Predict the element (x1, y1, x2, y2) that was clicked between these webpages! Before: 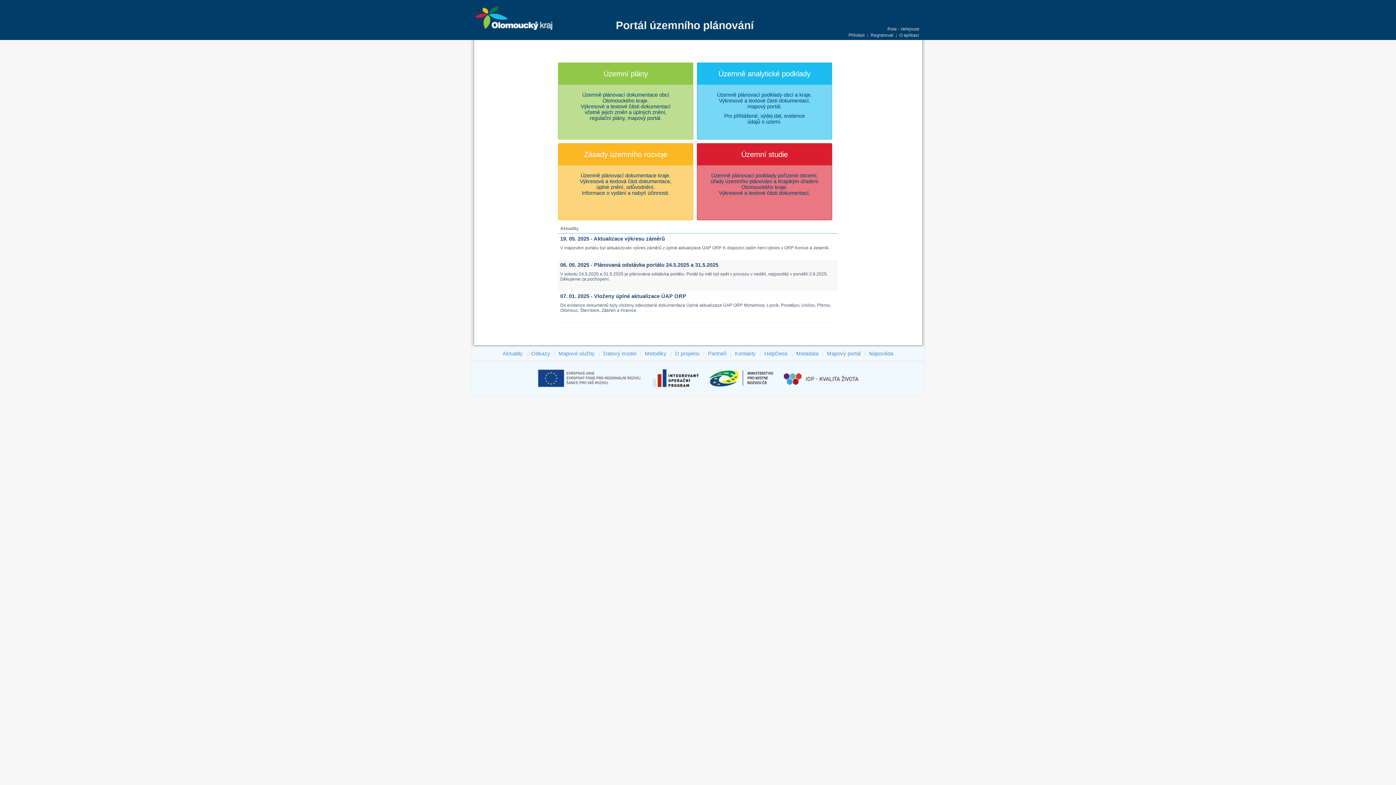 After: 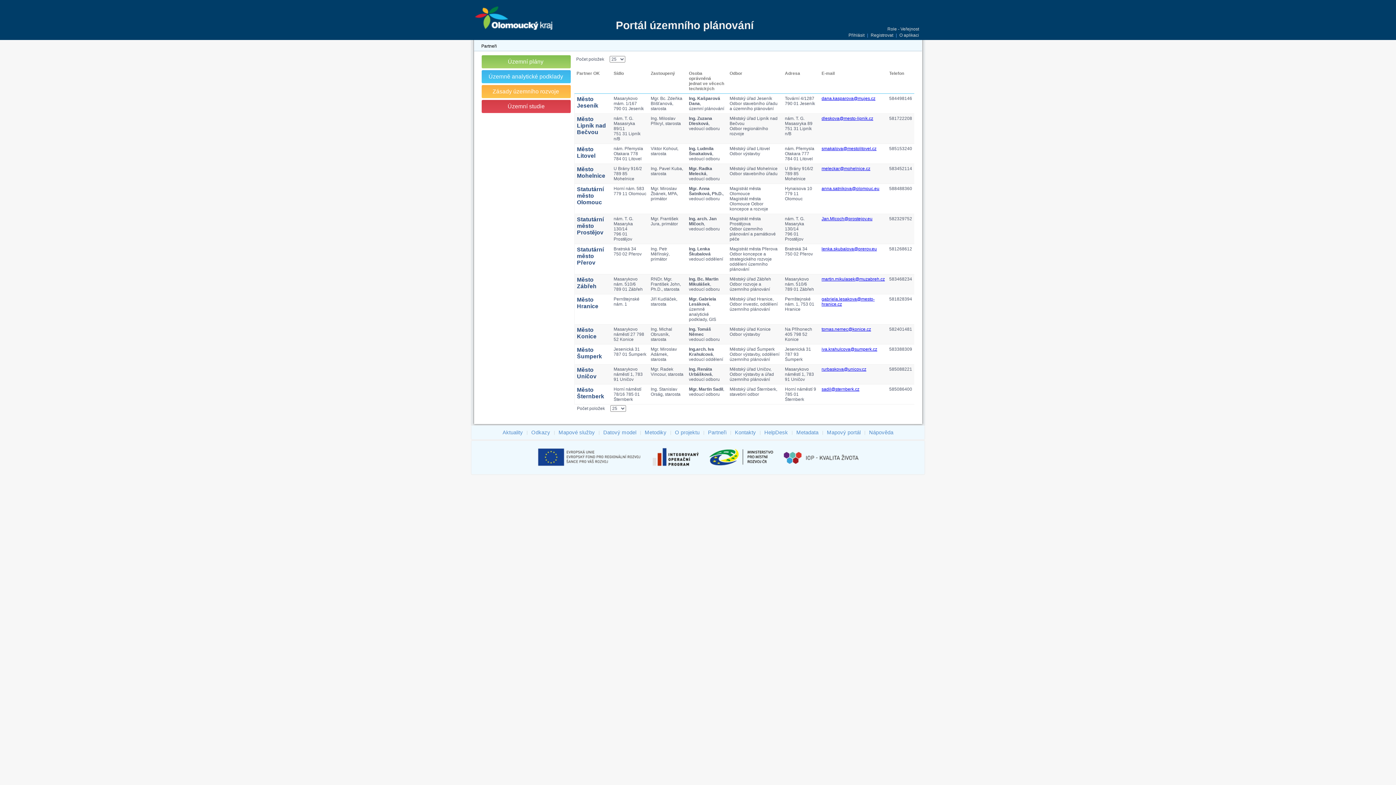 Action: label: Partneři bbox: (707, 349, 727, 357)